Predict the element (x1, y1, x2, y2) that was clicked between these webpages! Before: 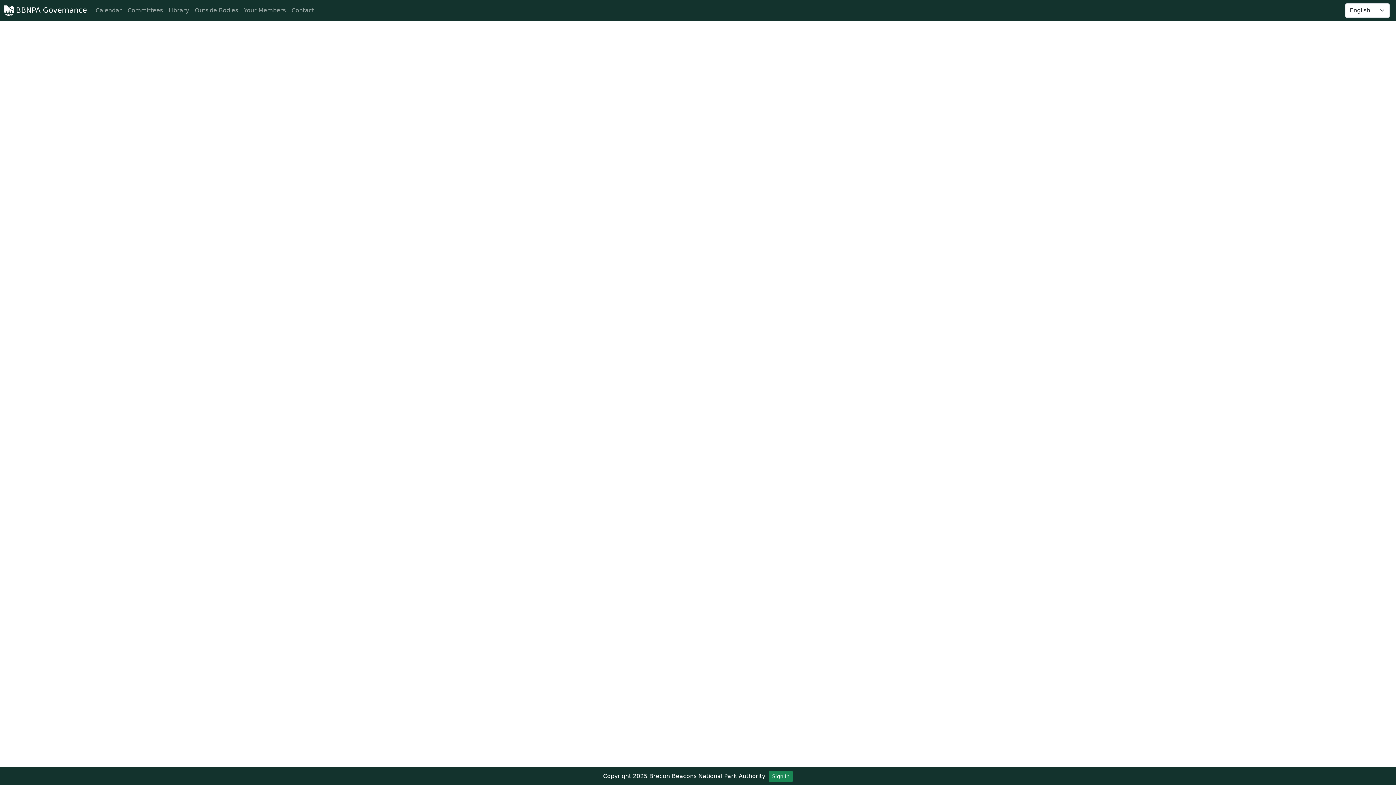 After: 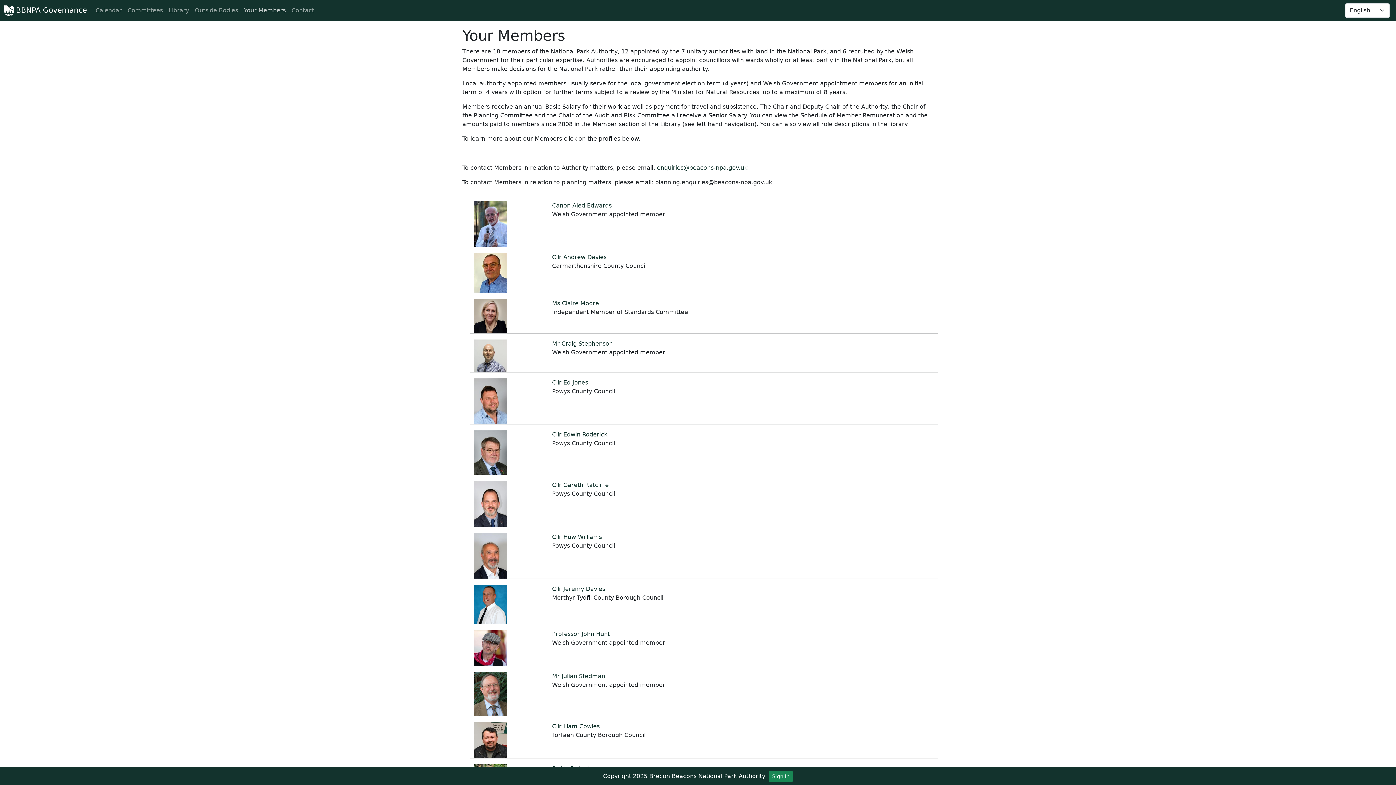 Action: label: Your Members bbox: (241, 3, 288, 17)